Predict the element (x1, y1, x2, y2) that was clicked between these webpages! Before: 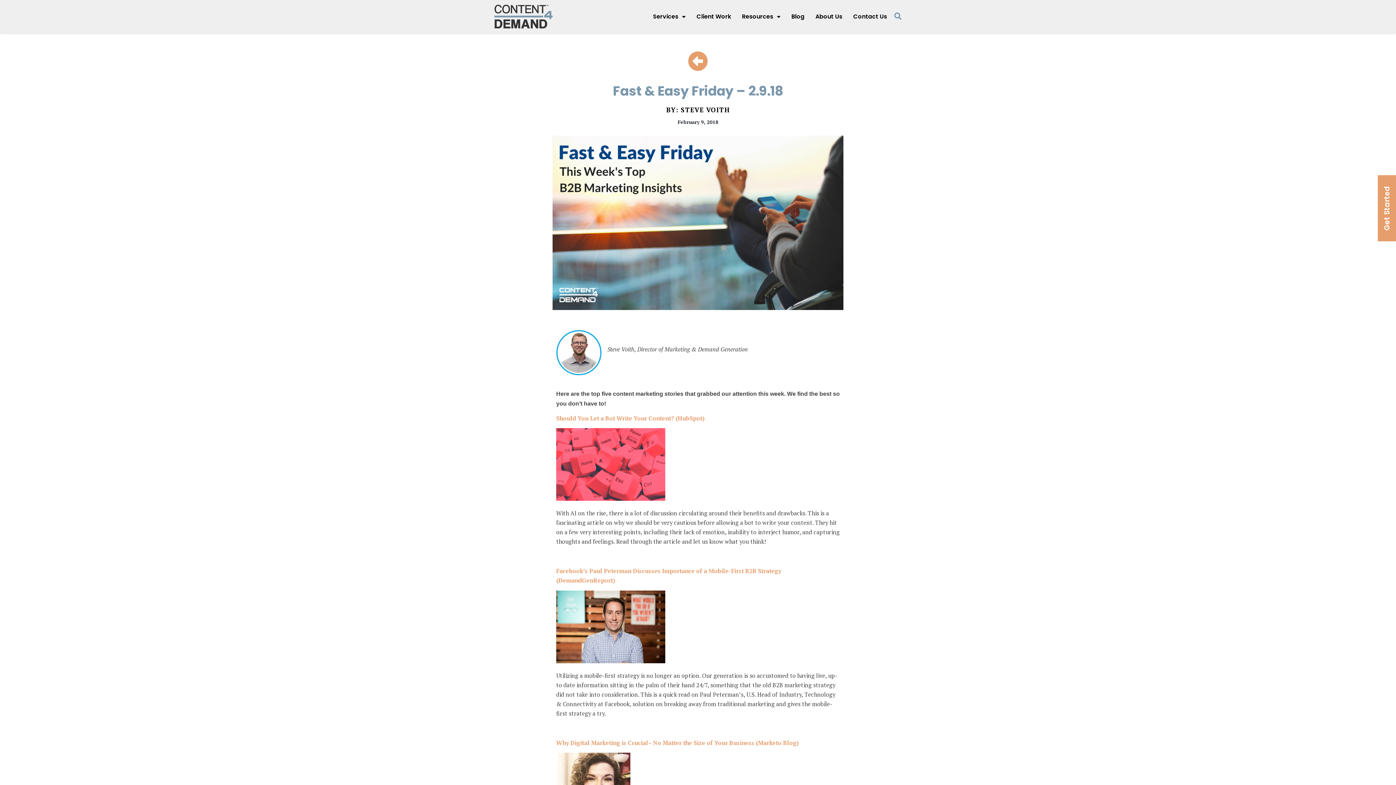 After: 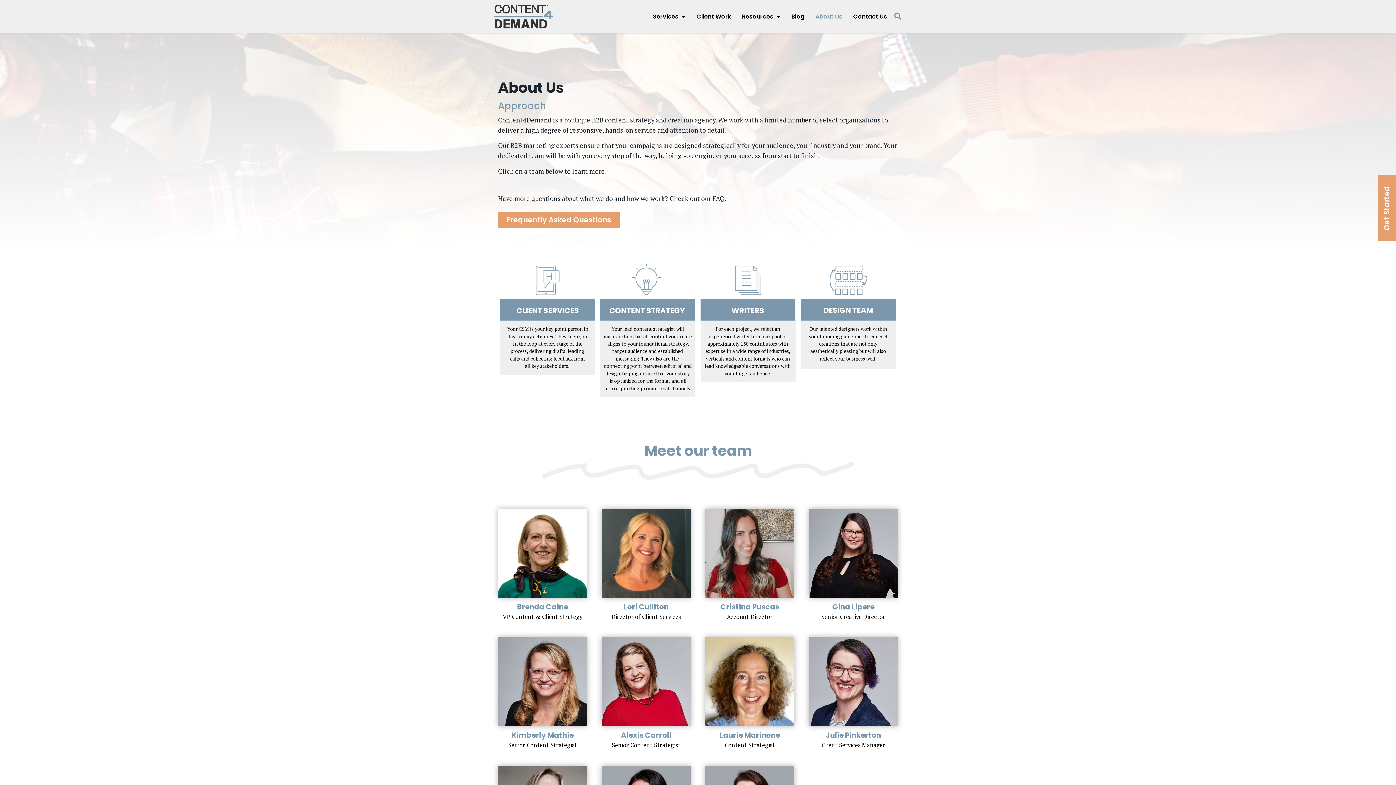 Action: bbox: (815, 12, 842, 20) label: About Us